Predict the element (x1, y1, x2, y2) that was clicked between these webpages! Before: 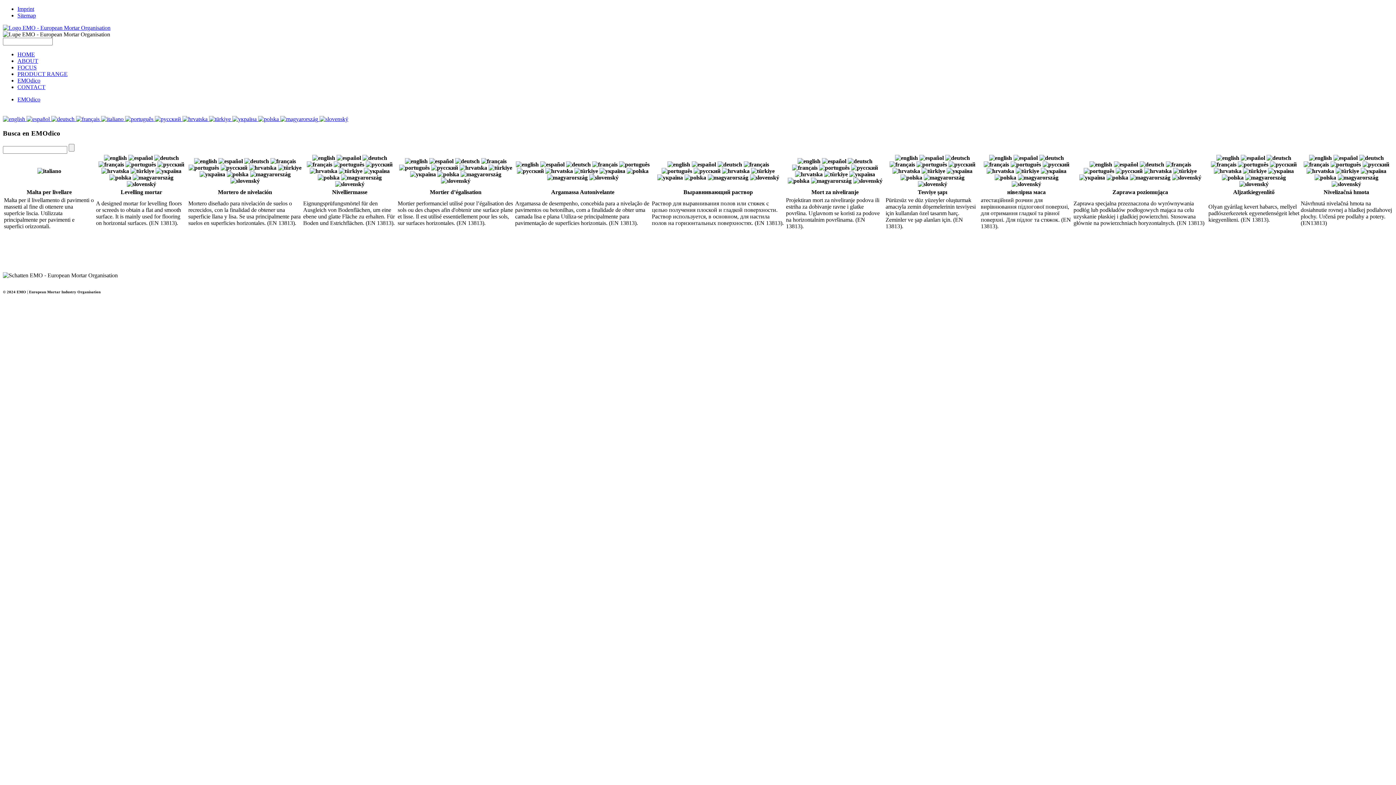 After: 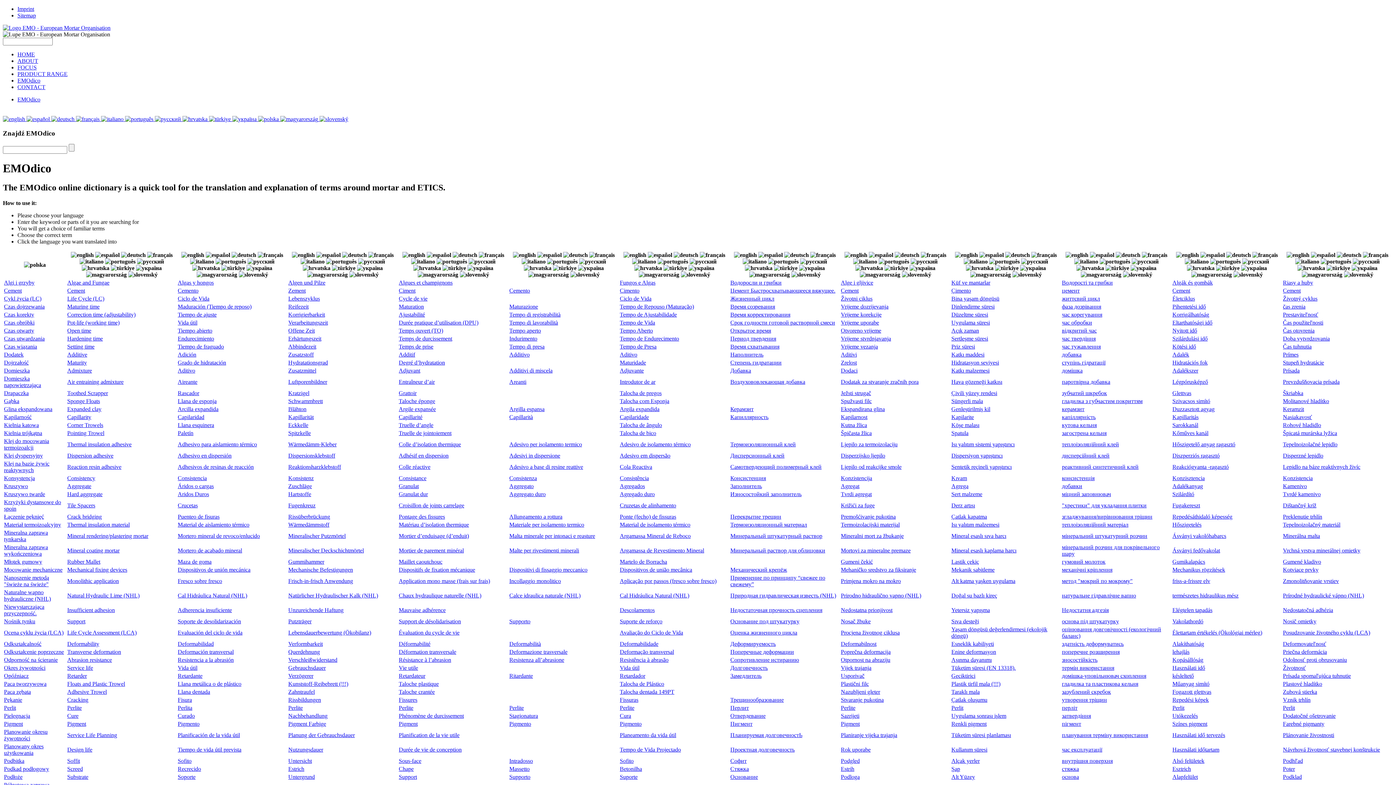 Action: label:   bbox: (258, 116, 280, 122)